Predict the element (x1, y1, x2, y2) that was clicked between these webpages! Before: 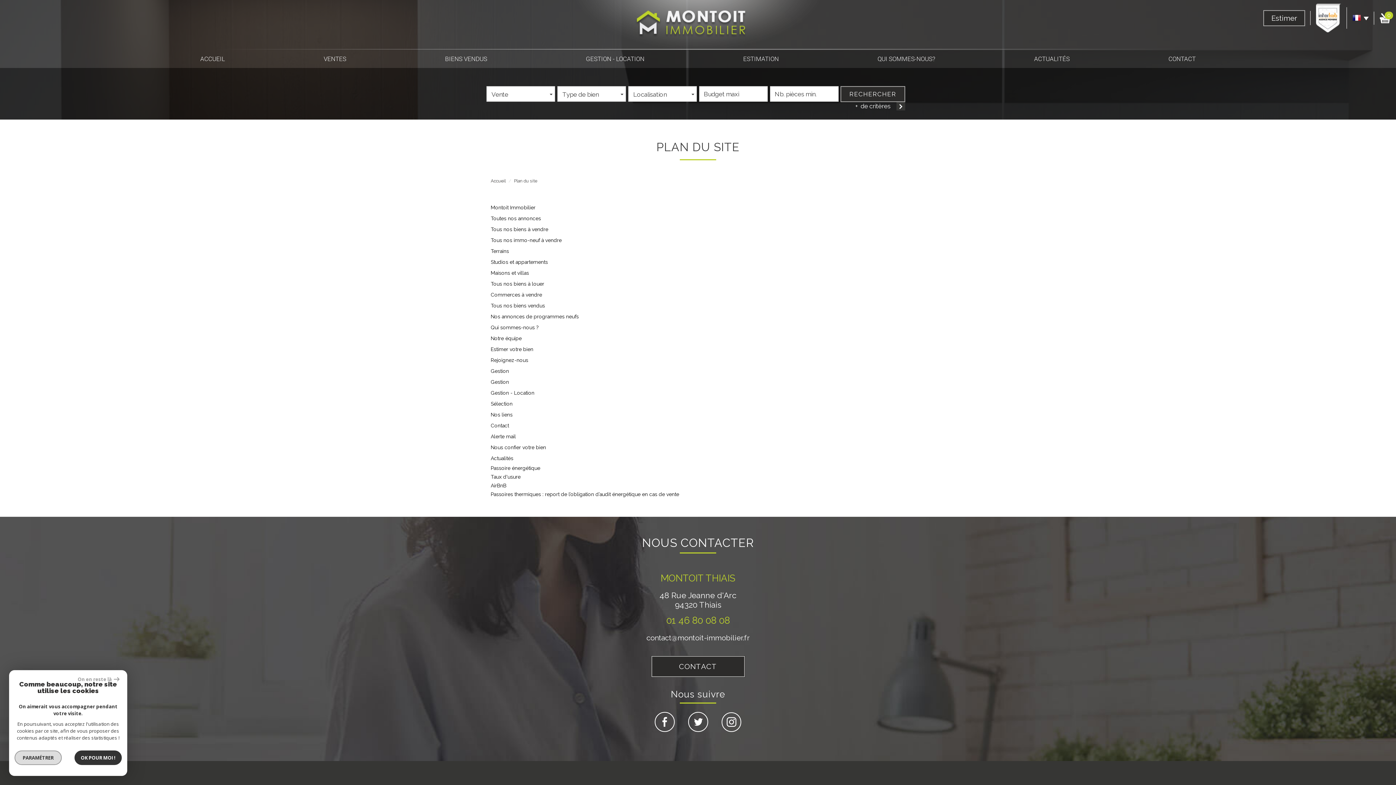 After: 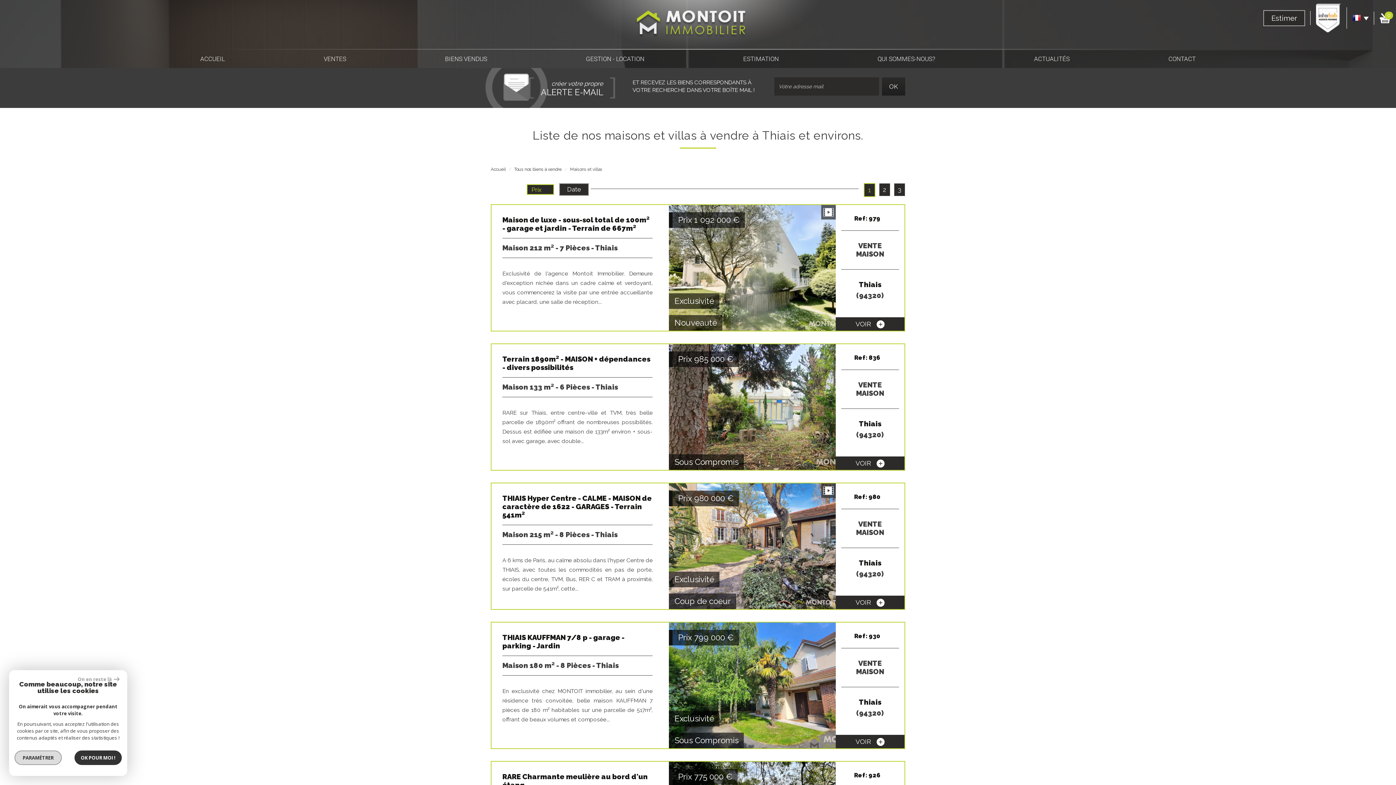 Action: bbox: (490, 267, 905, 278) label: Maisons et villas